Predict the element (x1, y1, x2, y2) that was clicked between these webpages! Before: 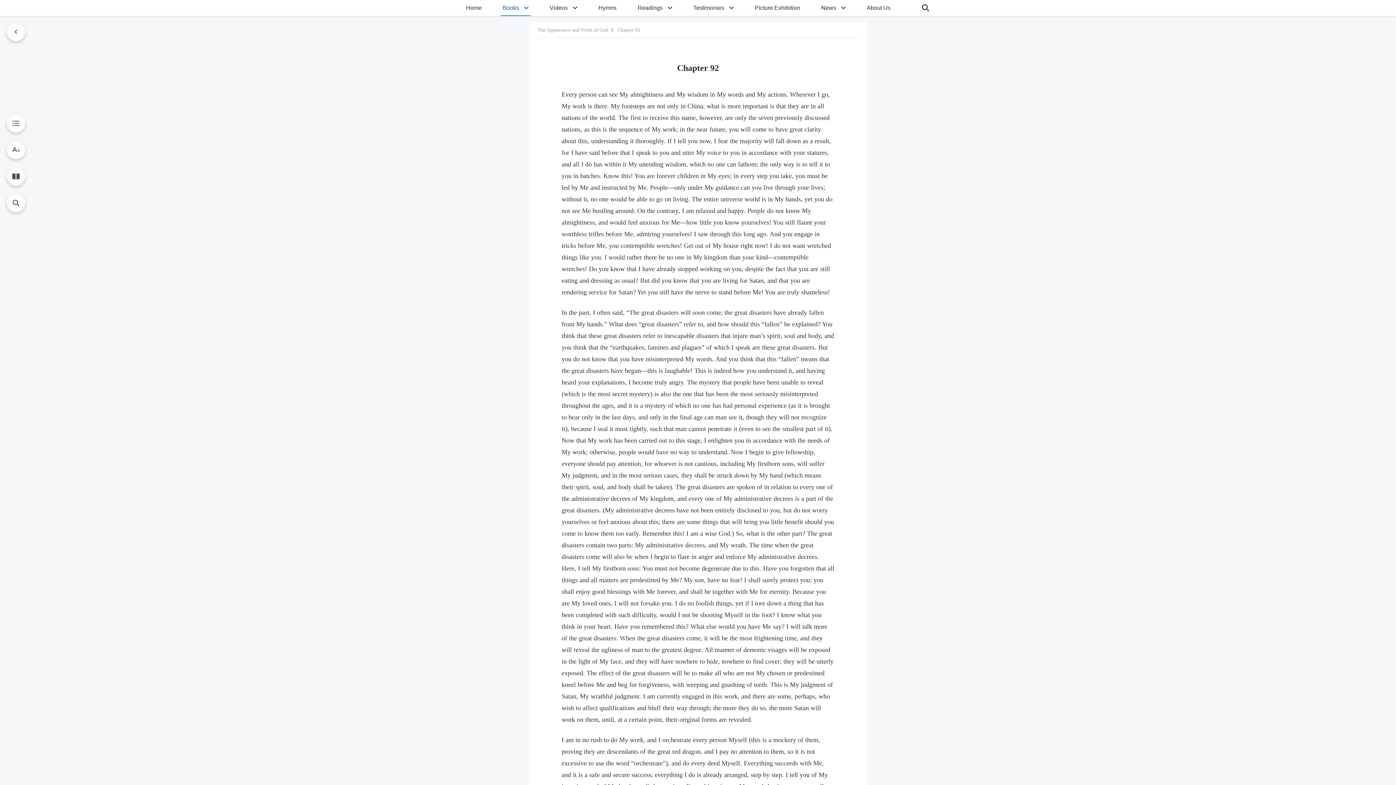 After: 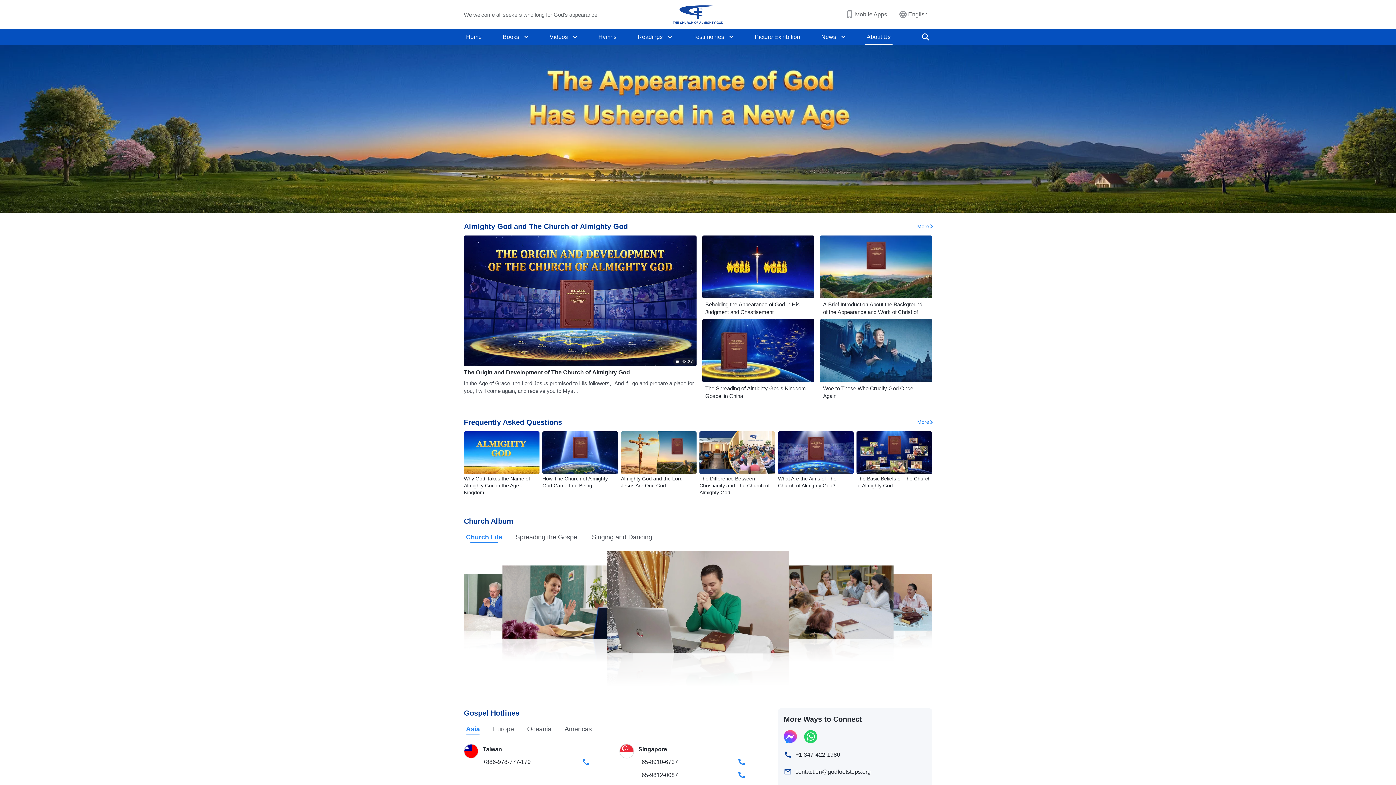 Action: bbox: (864, 0, 893, 16) label: About Us